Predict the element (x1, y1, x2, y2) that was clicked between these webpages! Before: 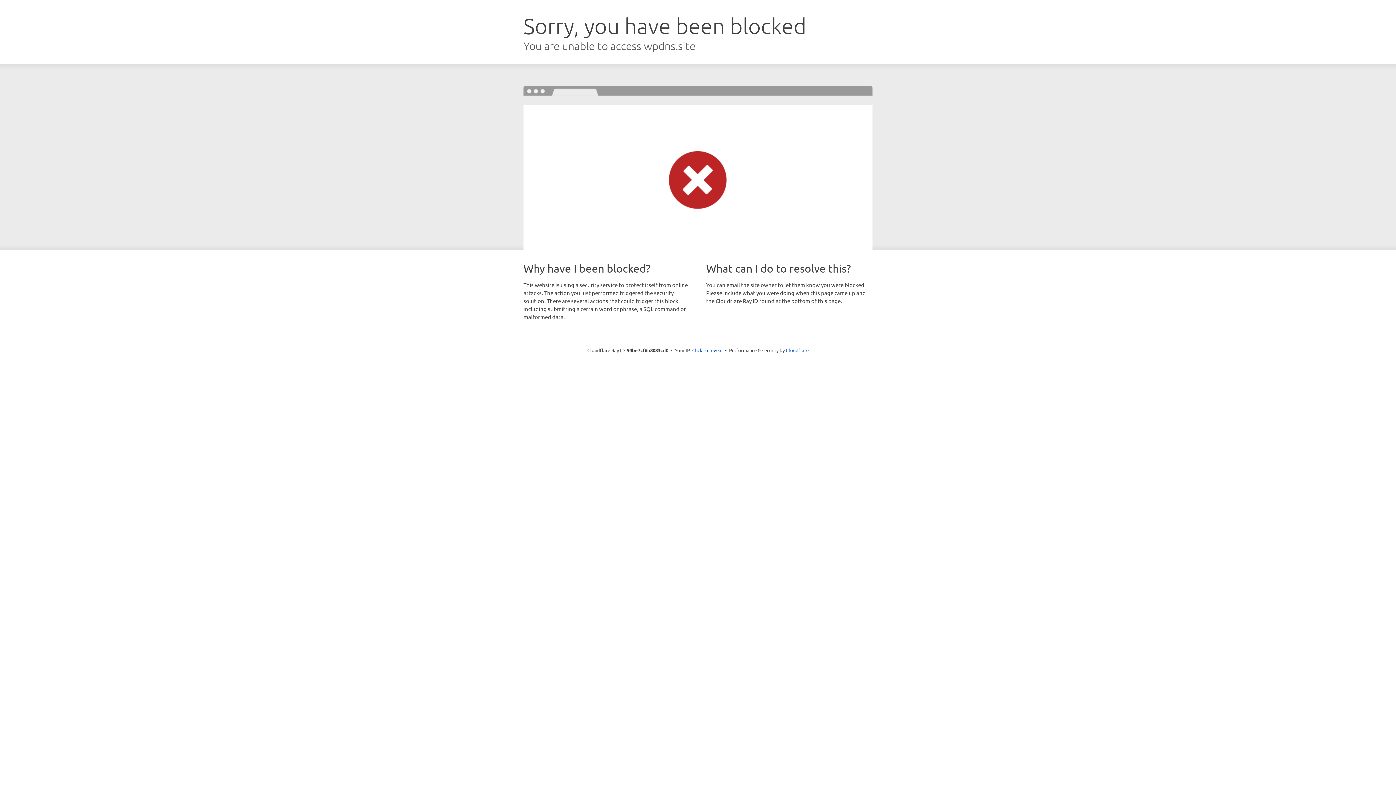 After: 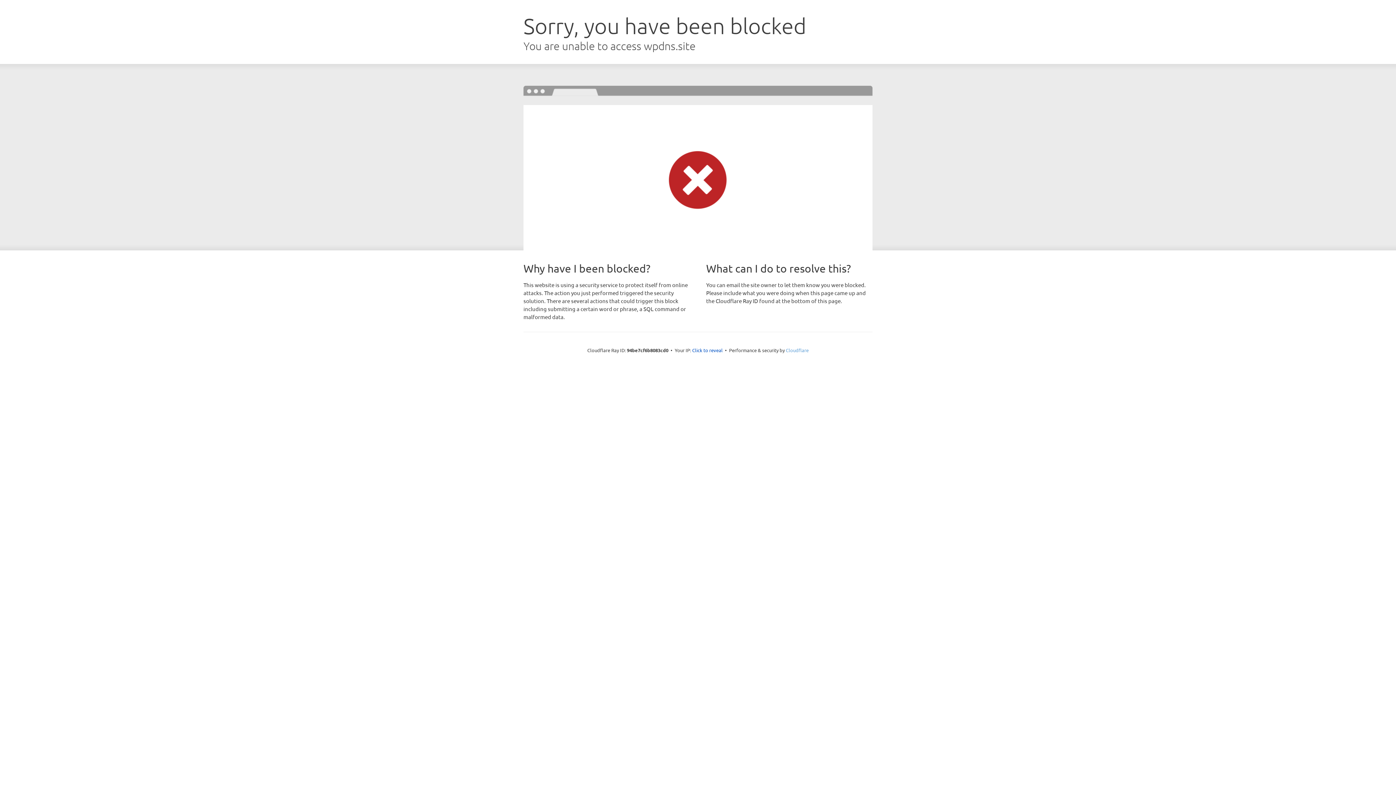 Action: bbox: (786, 347, 808, 353) label: Cloudflare